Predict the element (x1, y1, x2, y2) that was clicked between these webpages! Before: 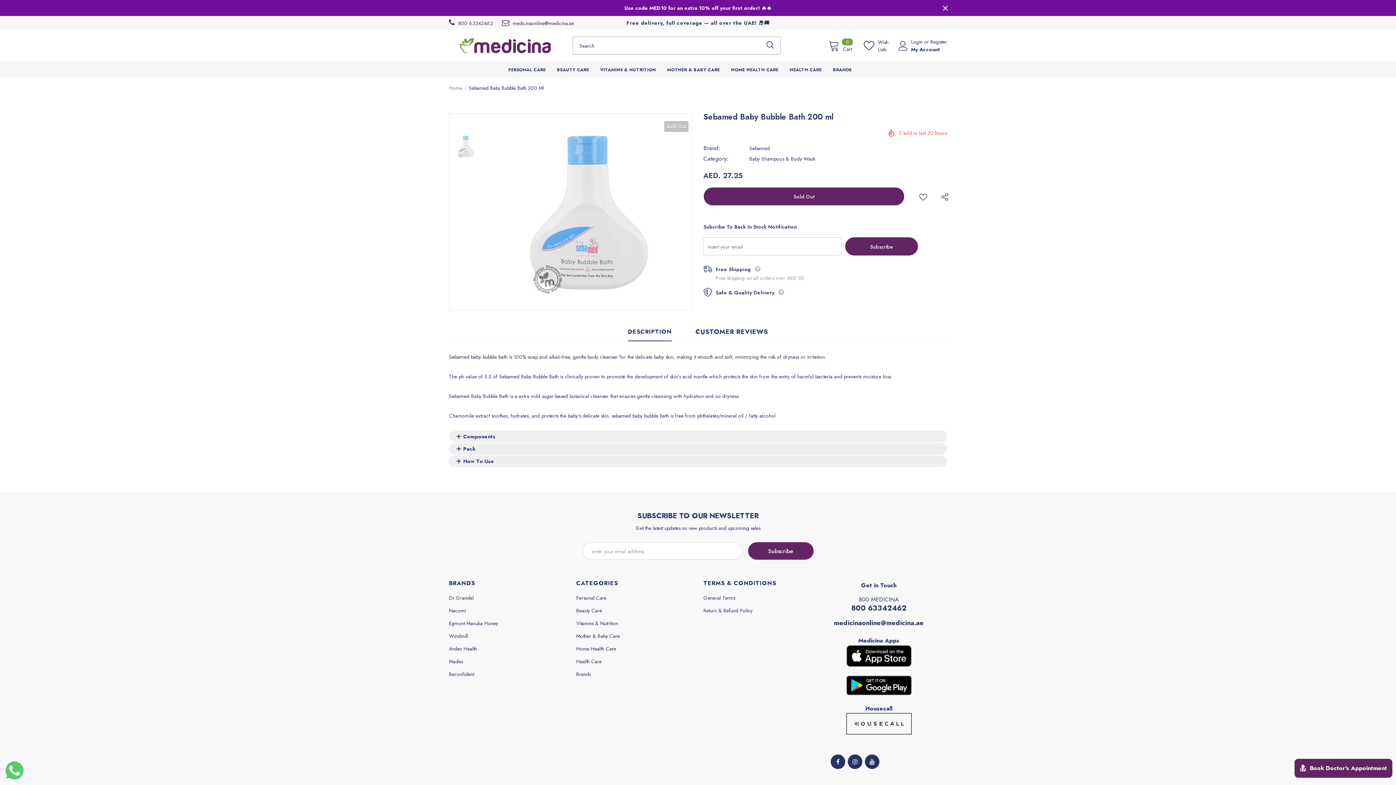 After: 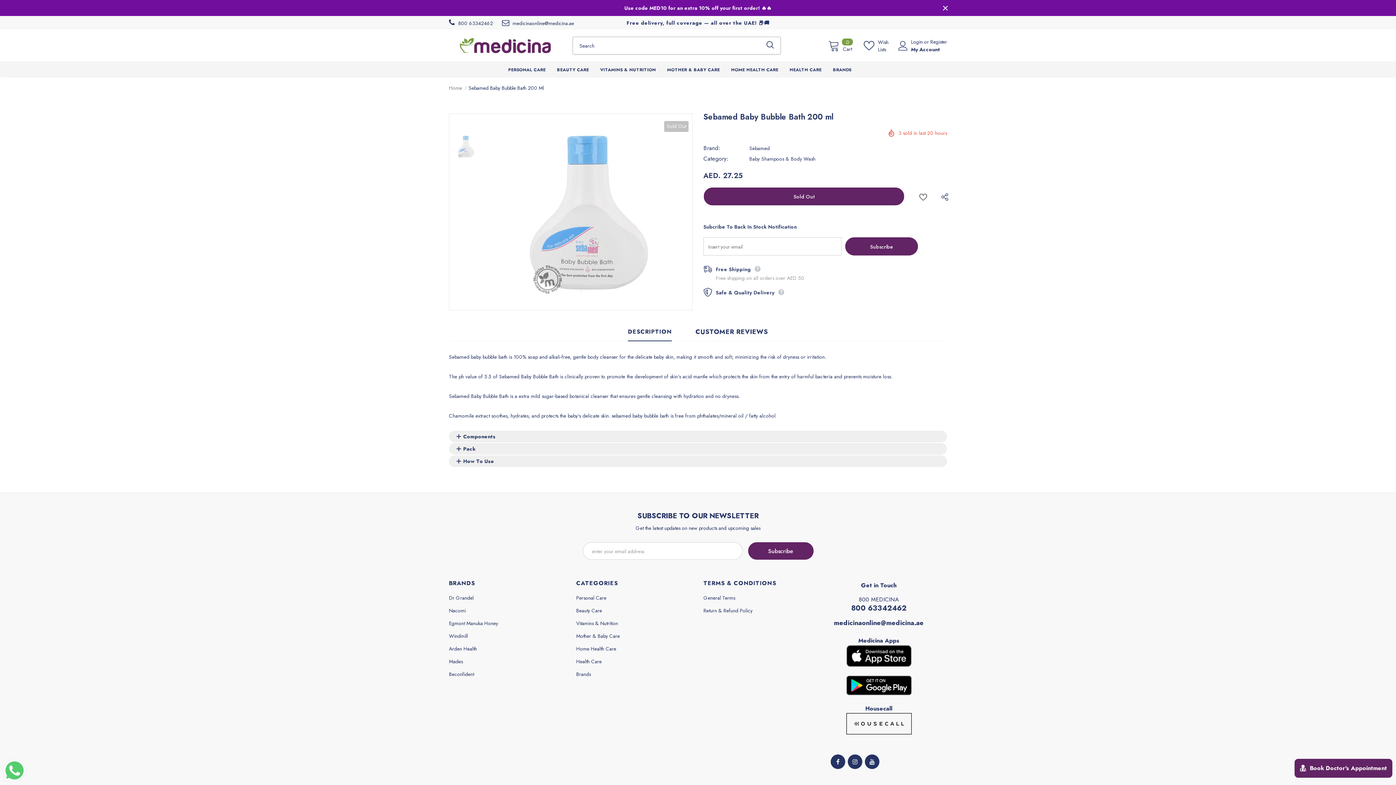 Action: bbox: (628, 322, 672, 341) label: DESCRIPTION